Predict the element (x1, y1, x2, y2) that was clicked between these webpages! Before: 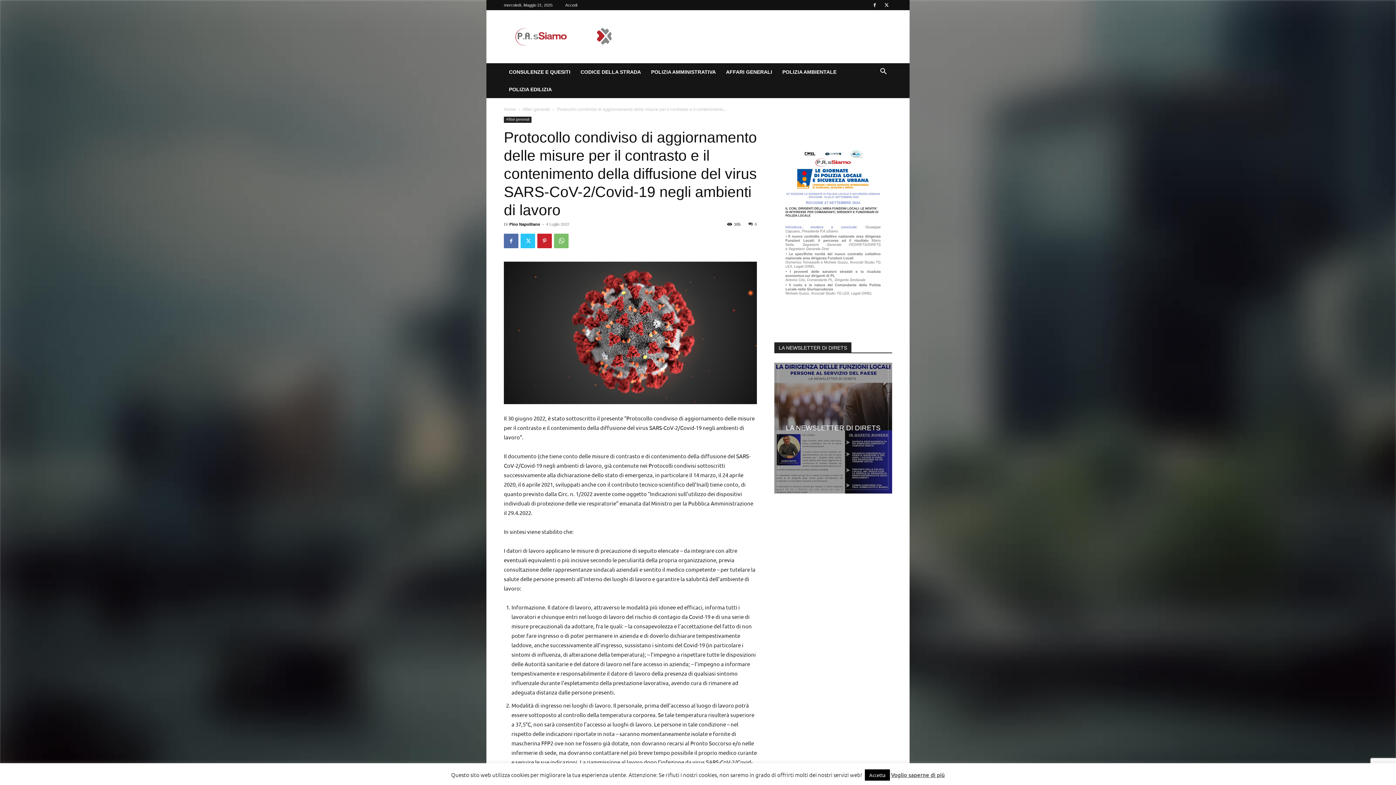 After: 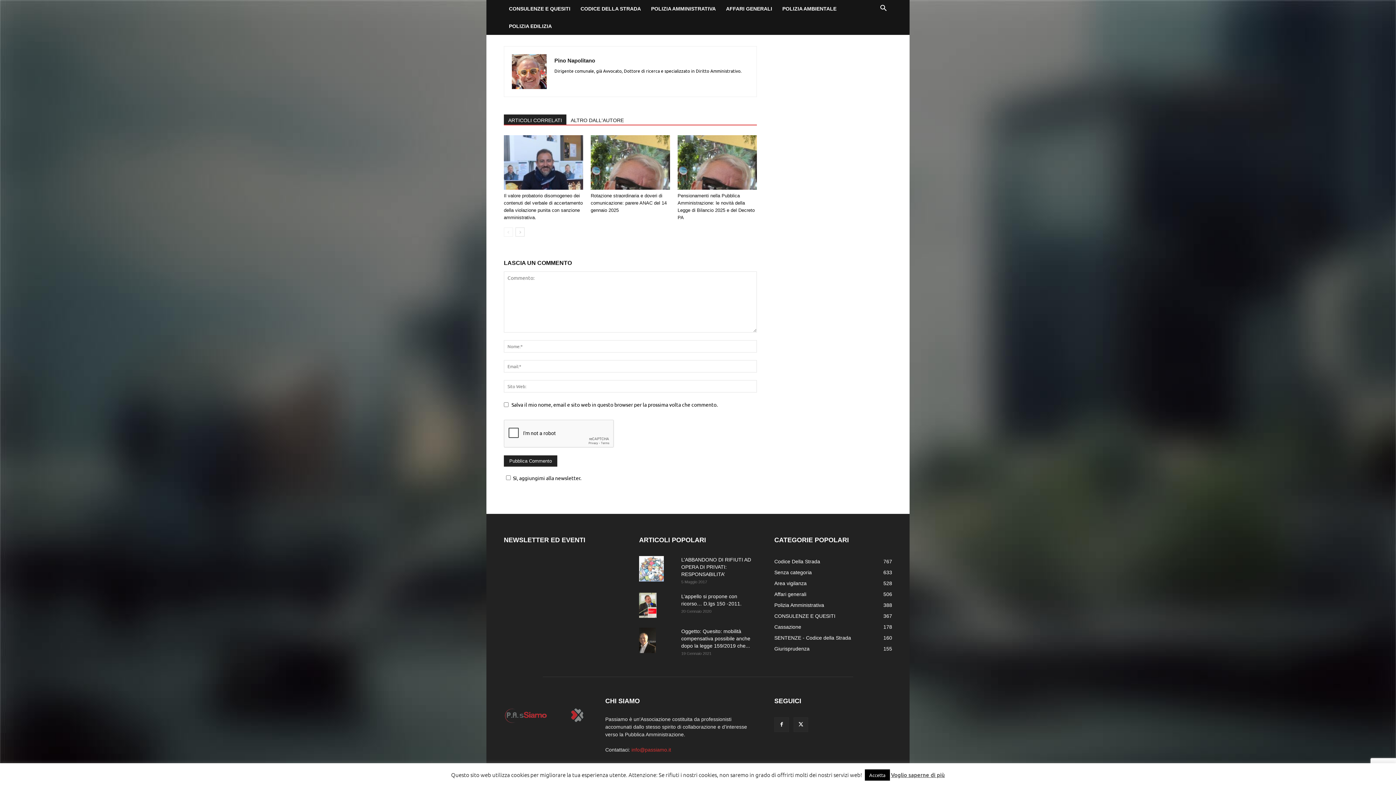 Action: label: 0 bbox: (748, 222, 757, 226)